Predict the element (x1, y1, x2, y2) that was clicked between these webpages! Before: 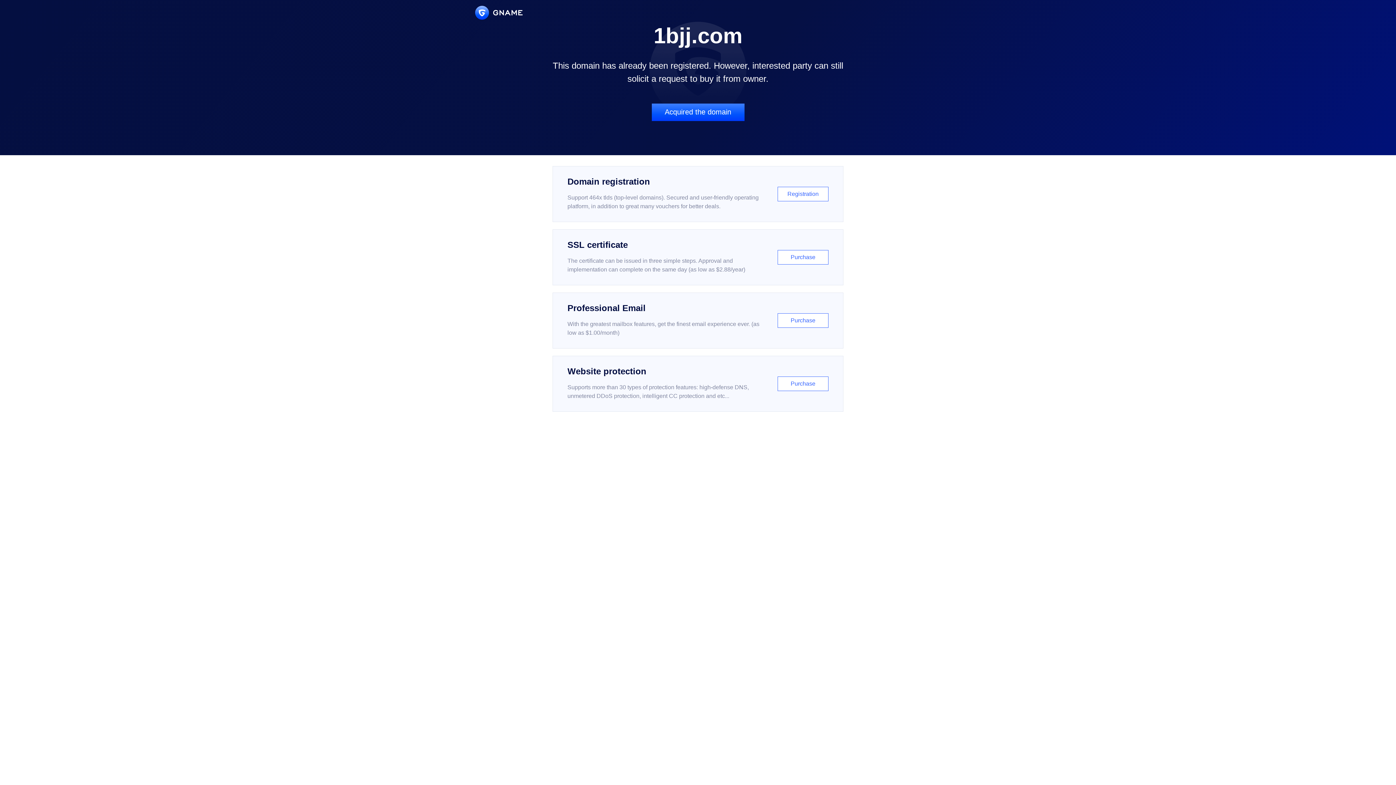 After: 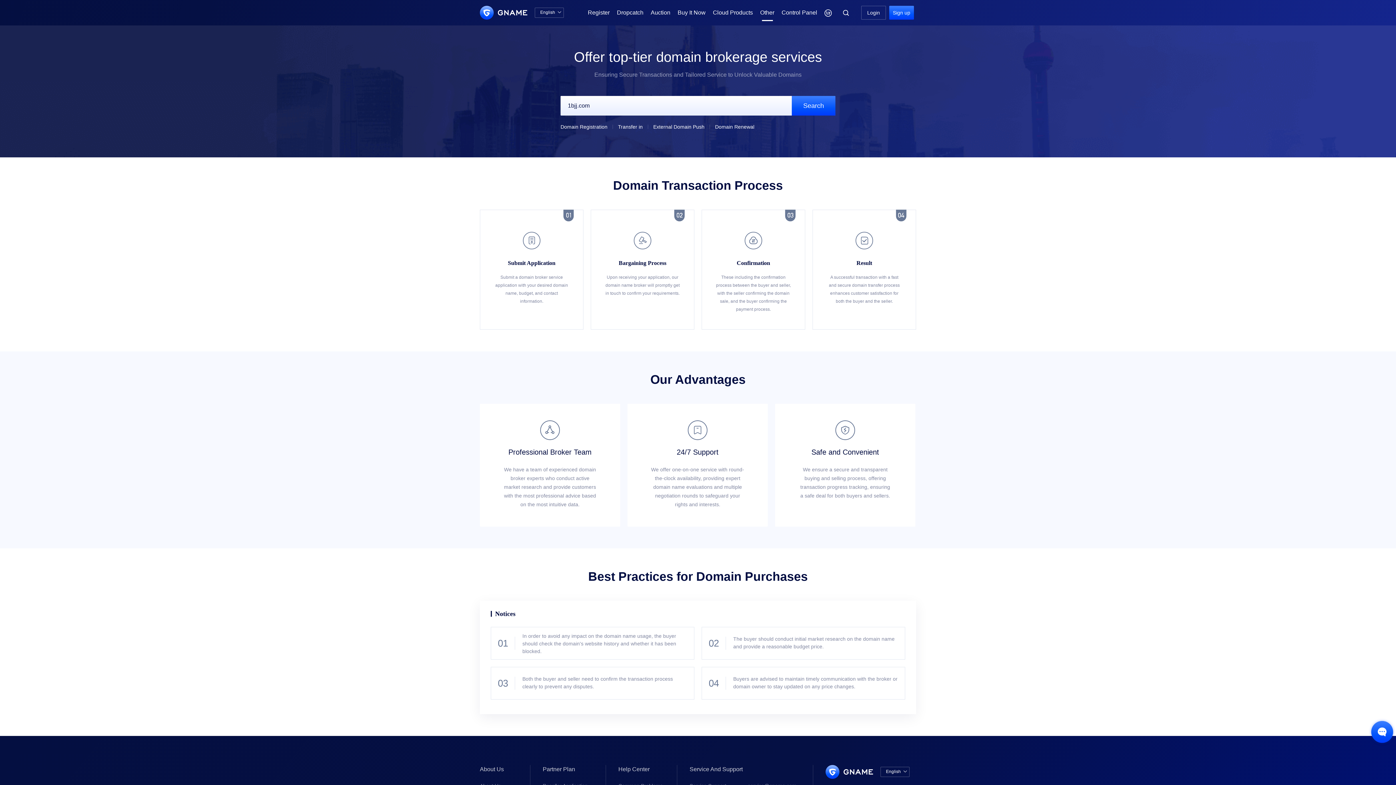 Action: bbox: (651, 103, 744, 121) label: Acquired the domain